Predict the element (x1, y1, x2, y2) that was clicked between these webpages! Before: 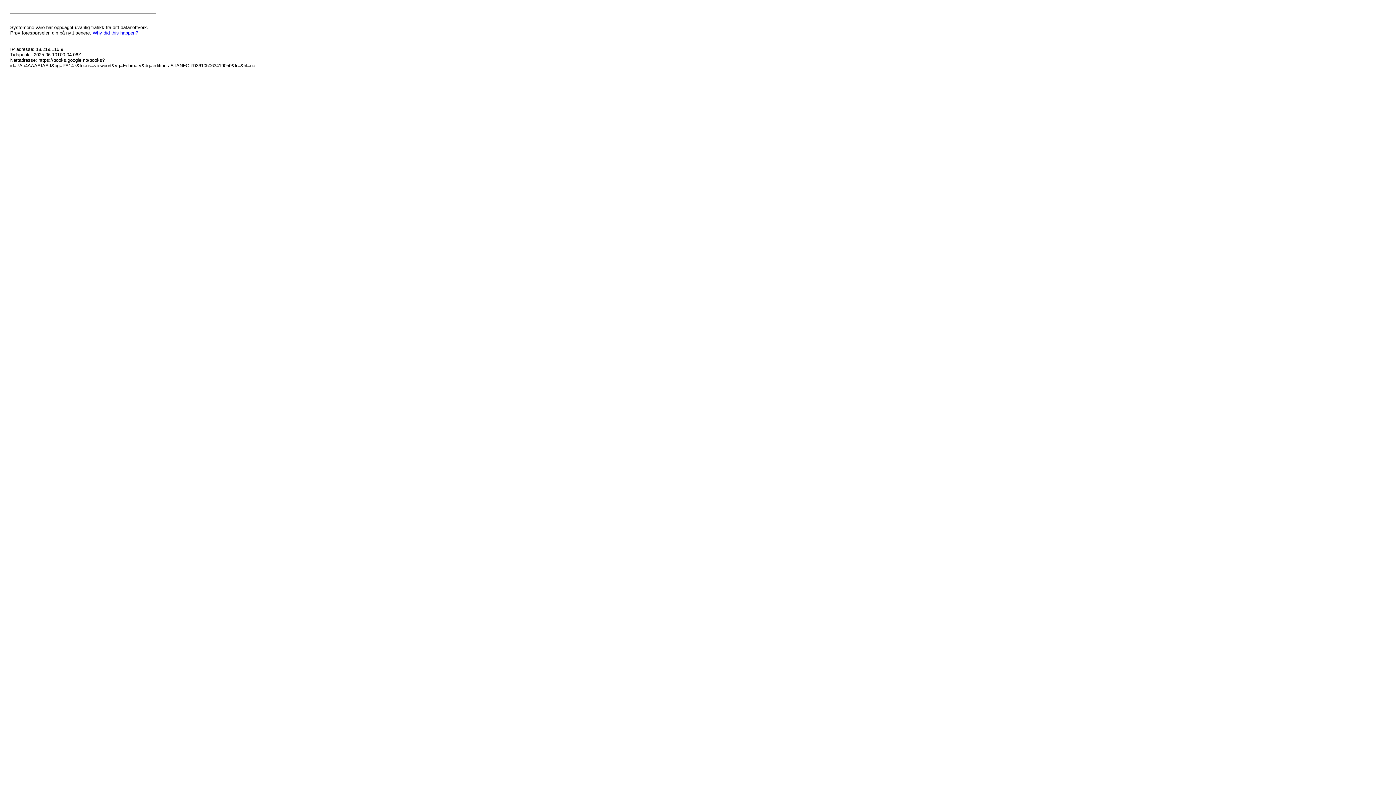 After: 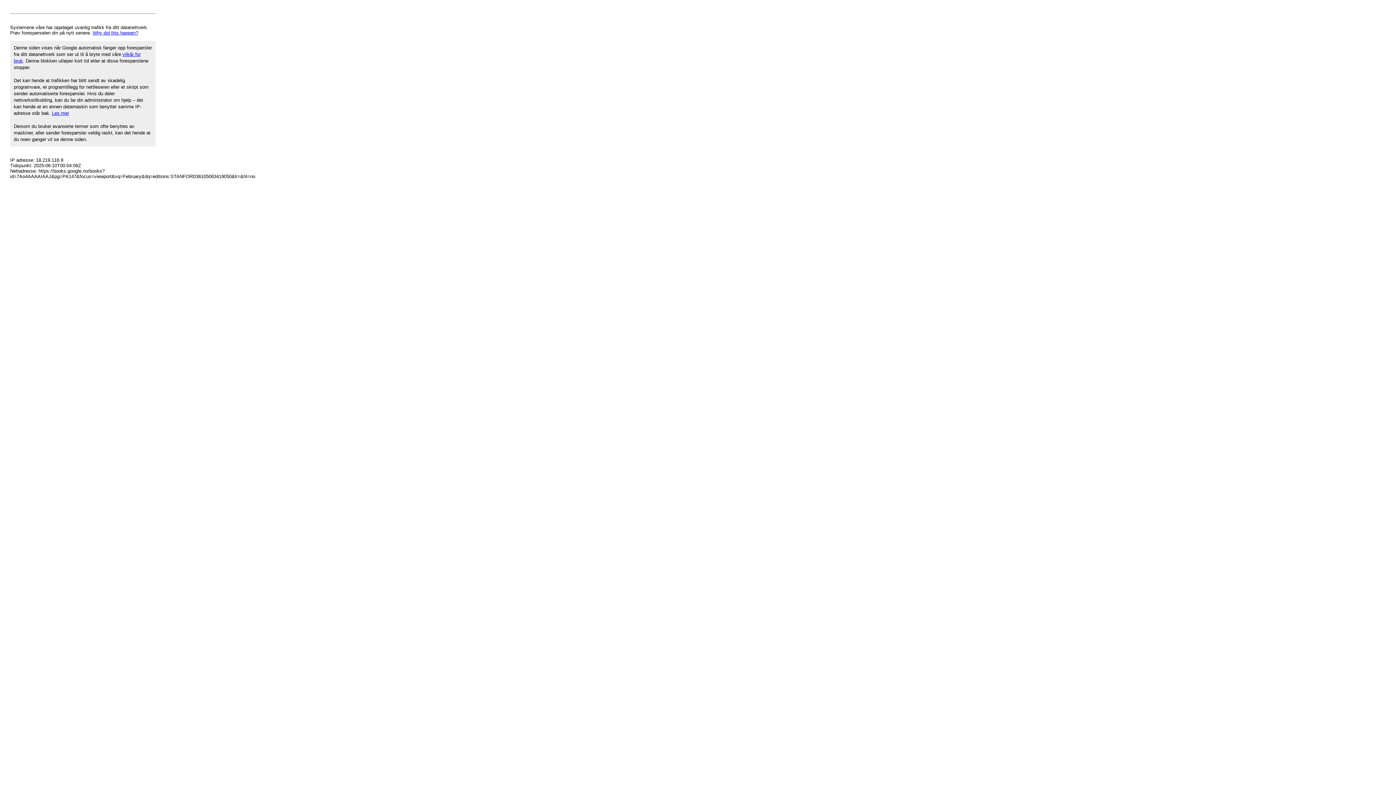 Action: label: Why did this happen? bbox: (92, 30, 138, 35)